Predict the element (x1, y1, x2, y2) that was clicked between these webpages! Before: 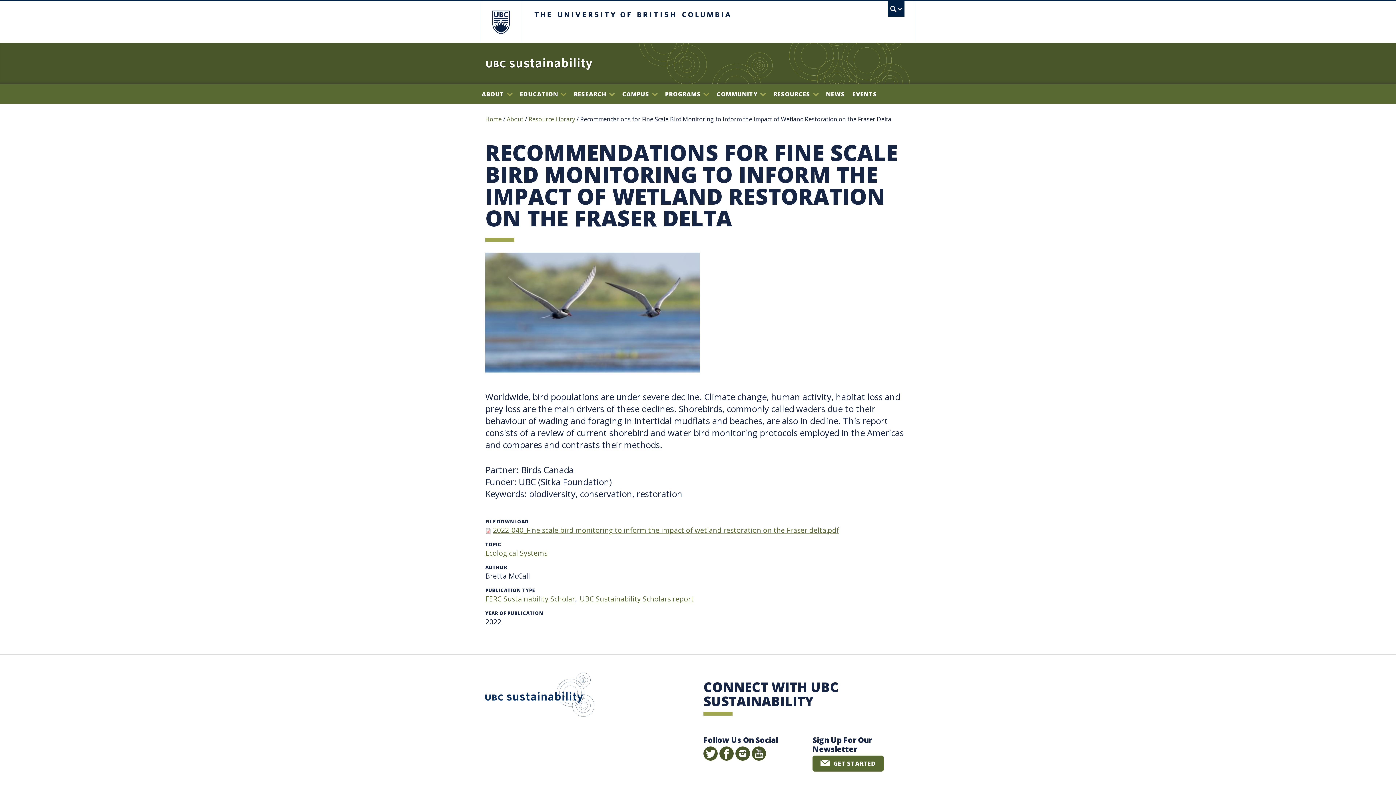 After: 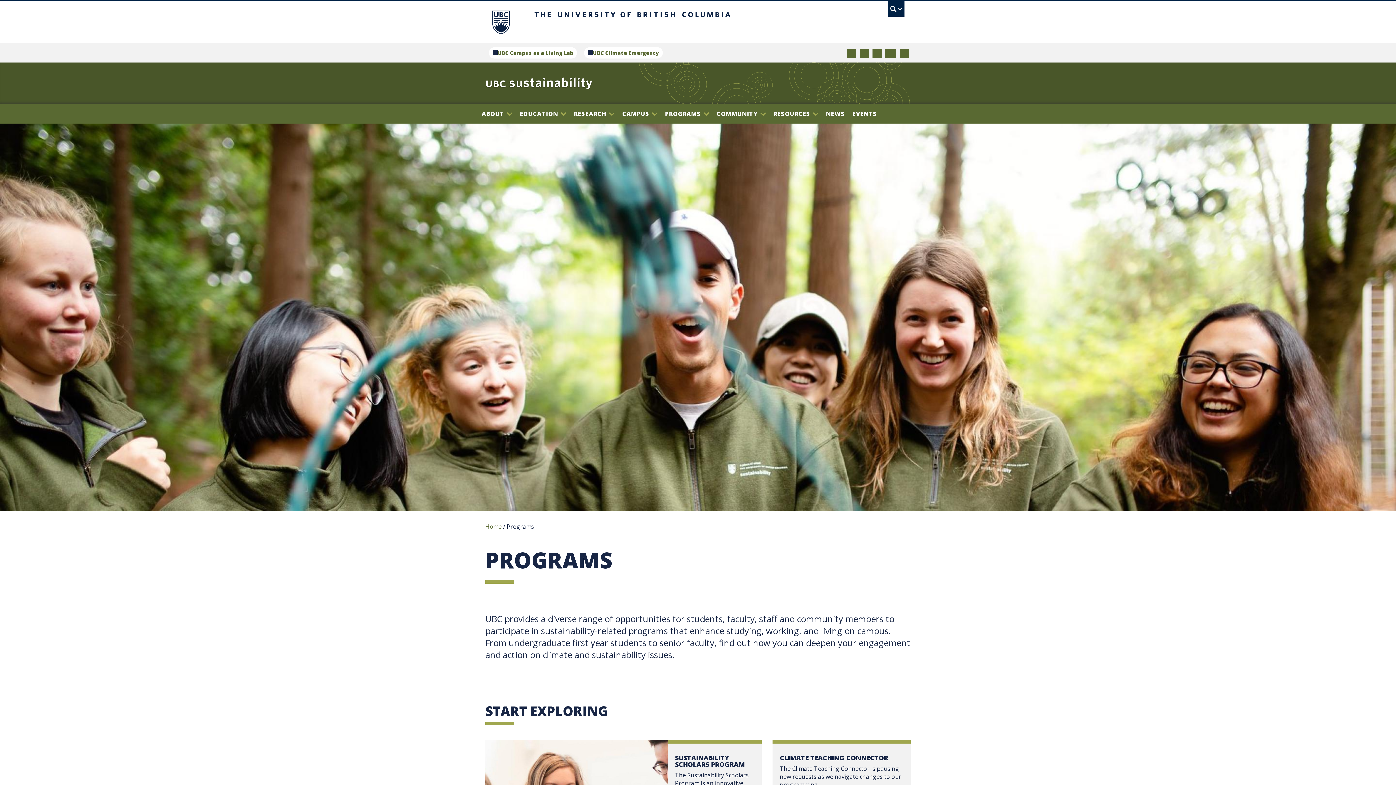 Action: label: PROGRAMS  bbox: (665, 84, 709, 104)